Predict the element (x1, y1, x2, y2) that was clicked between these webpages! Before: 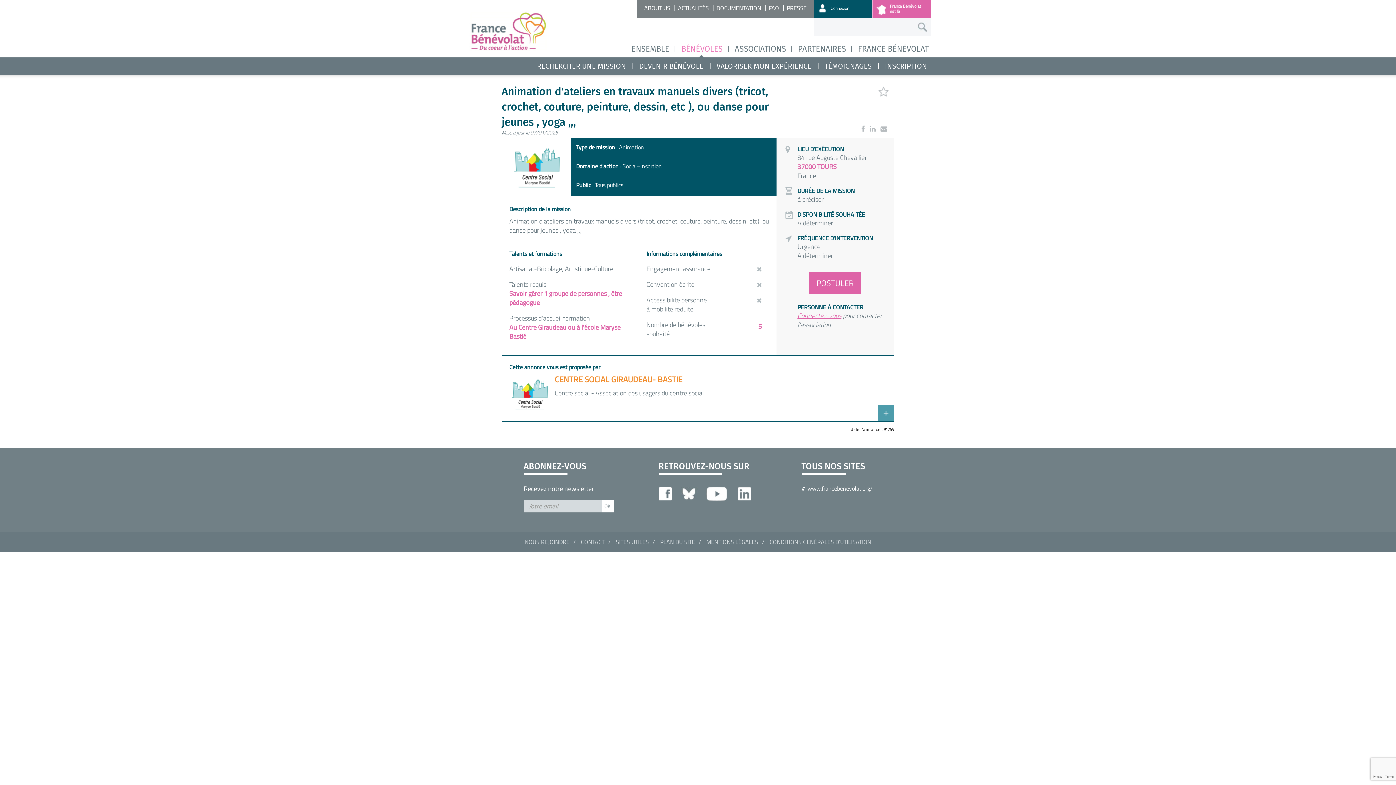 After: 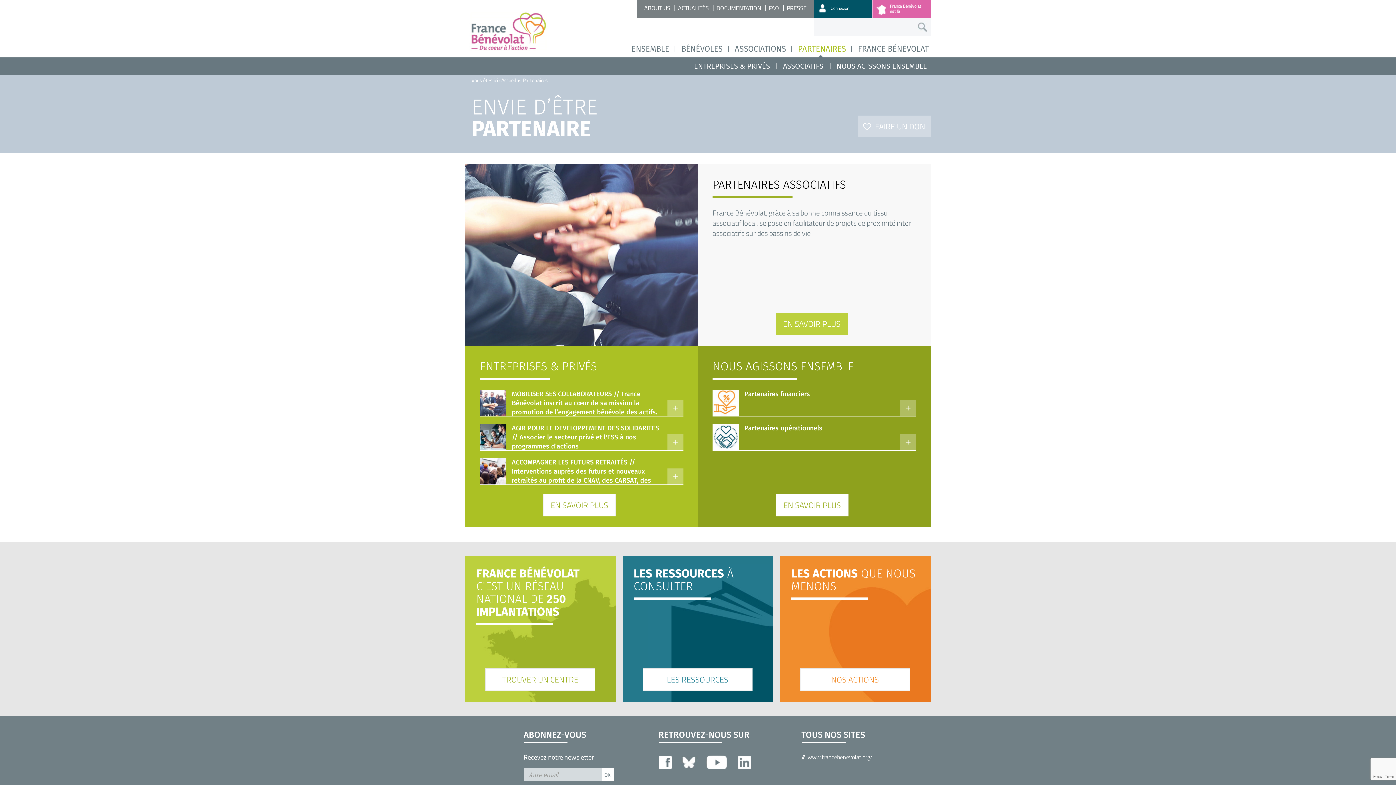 Action: bbox: (798, 44, 854, 53) label: PARTENAIRES